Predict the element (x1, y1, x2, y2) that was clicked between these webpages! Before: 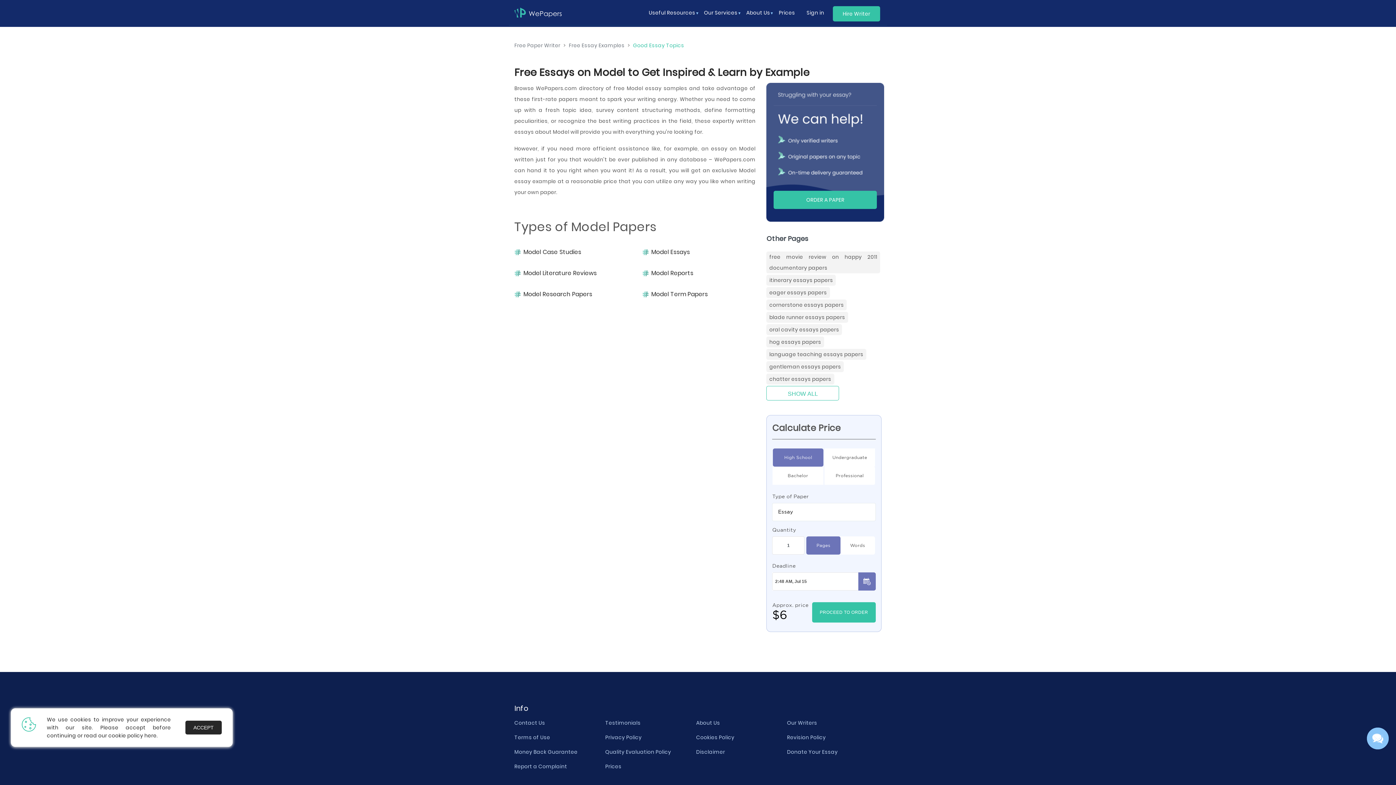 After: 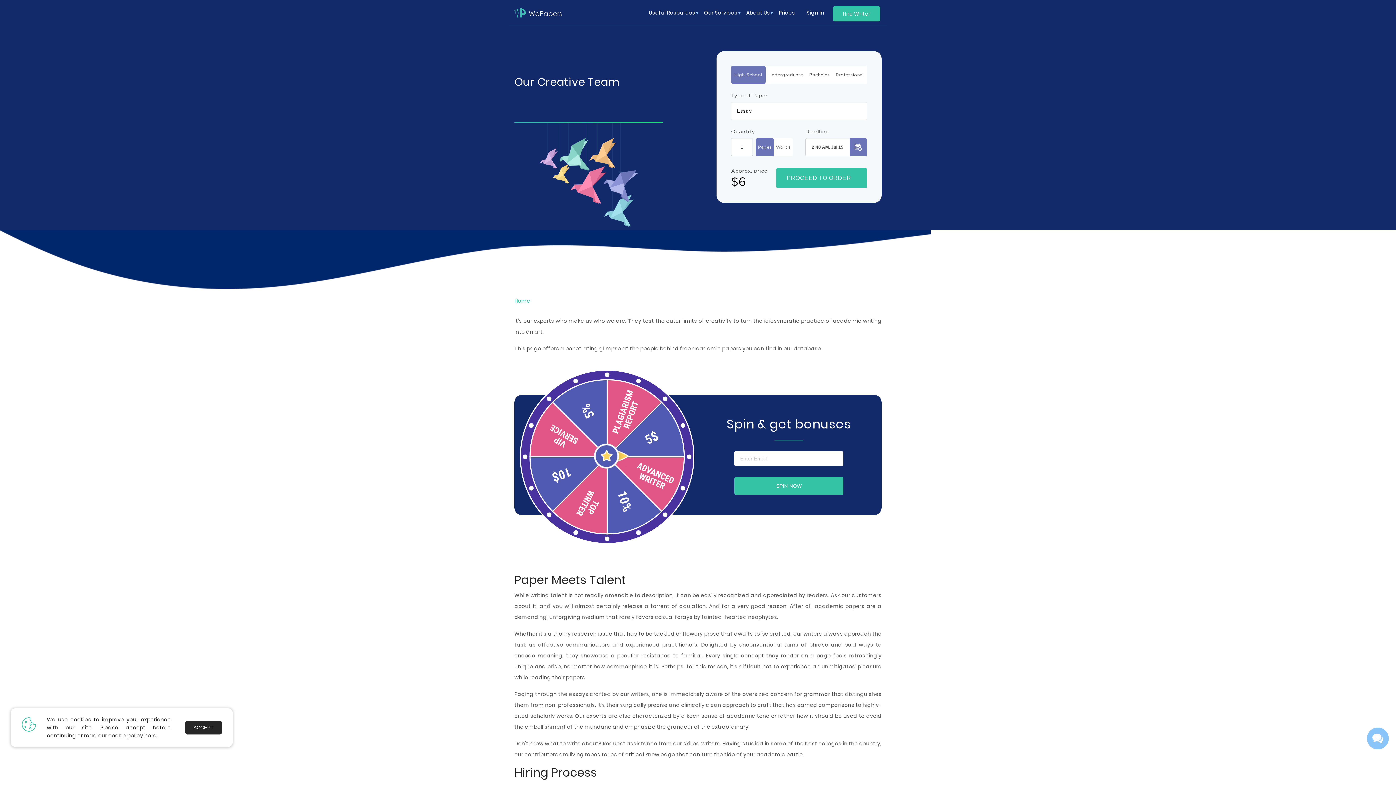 Action: label: Our Writers bbox: (787, 719, 817, 726)